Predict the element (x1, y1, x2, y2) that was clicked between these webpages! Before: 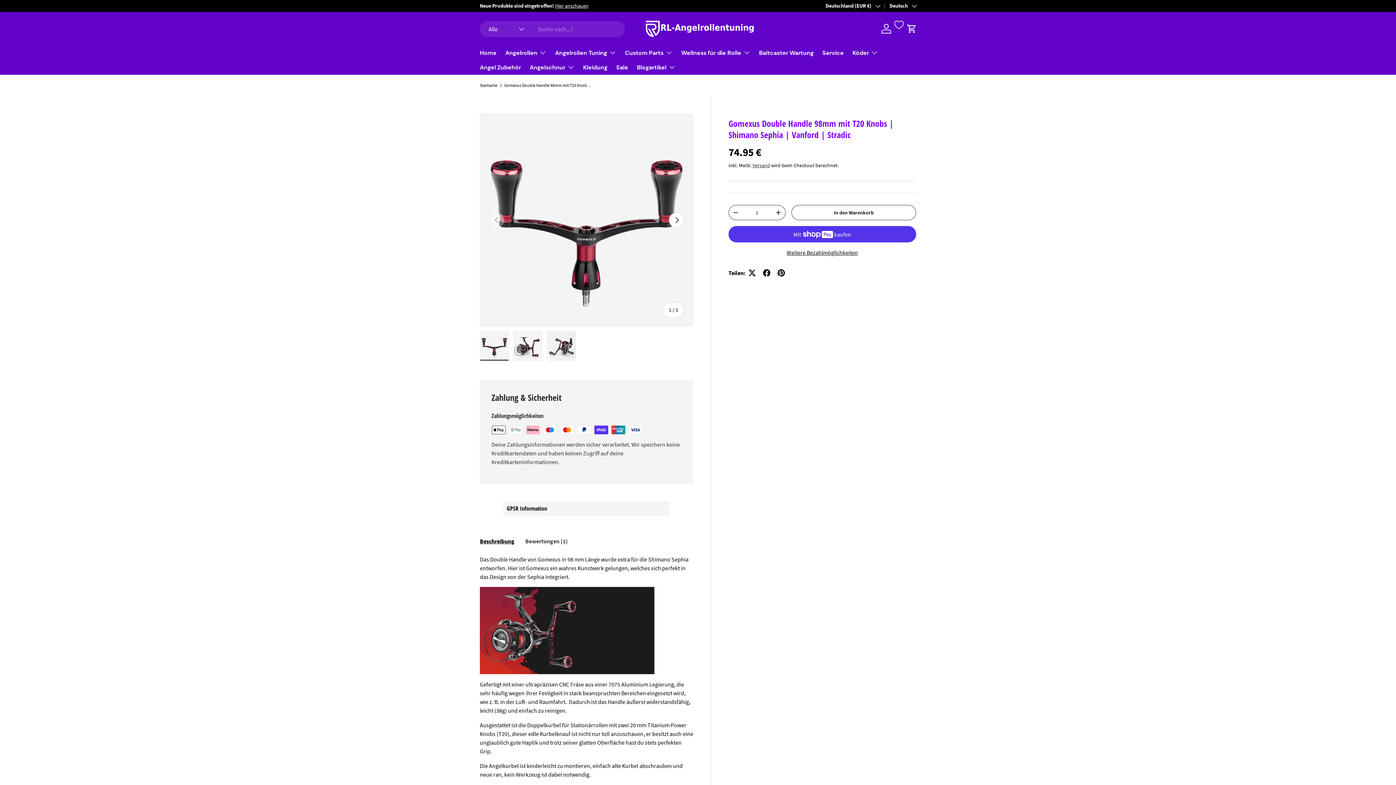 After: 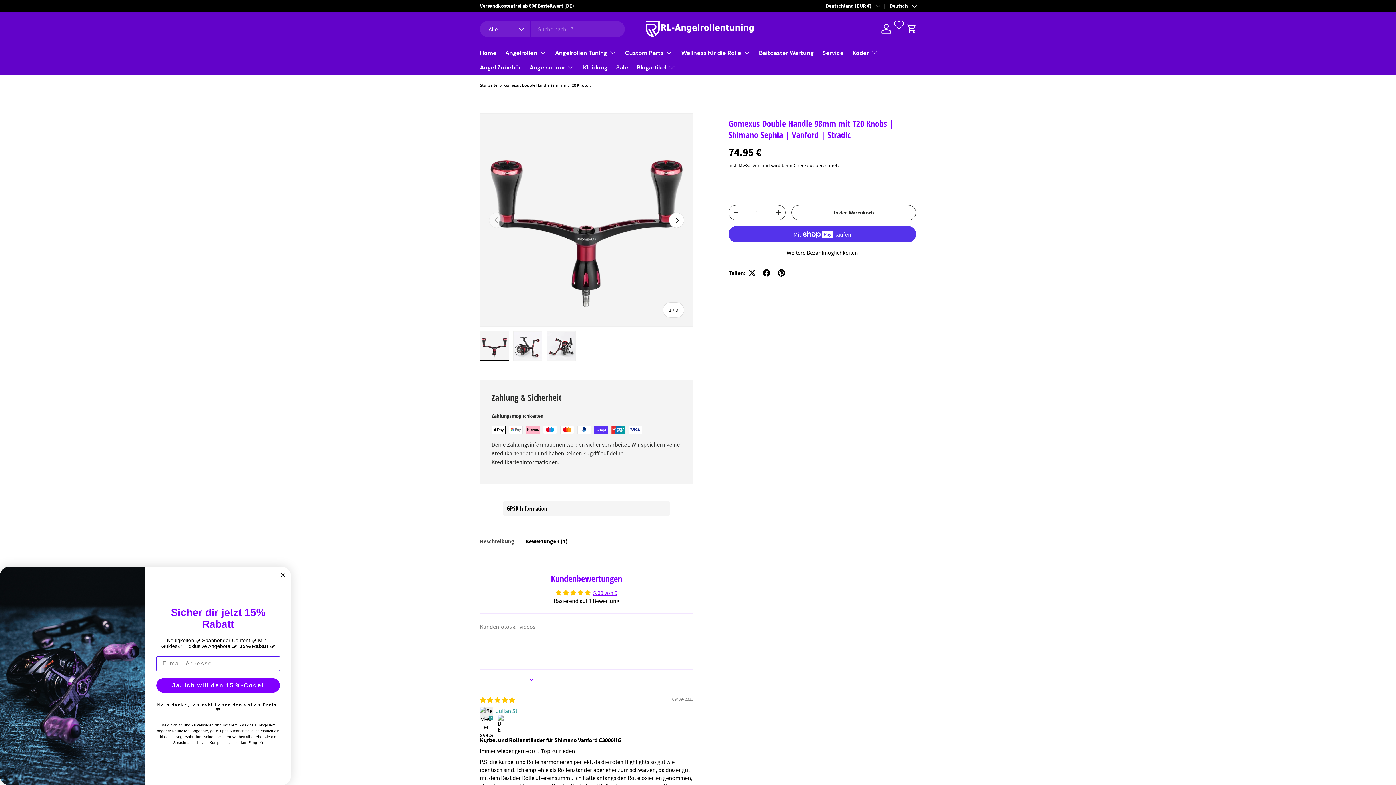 Action: label: Bewertungen (1) bbox: (525, 533, 568, 549)